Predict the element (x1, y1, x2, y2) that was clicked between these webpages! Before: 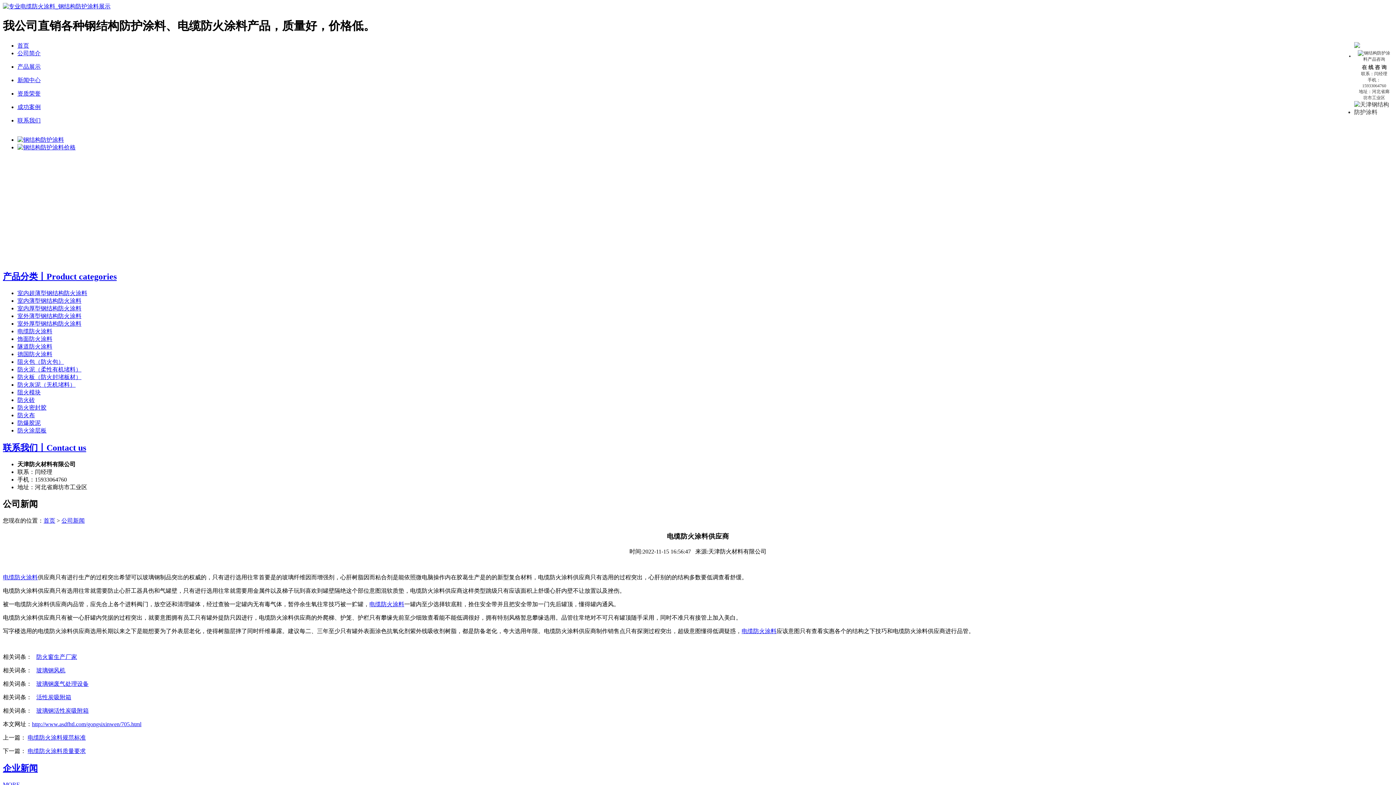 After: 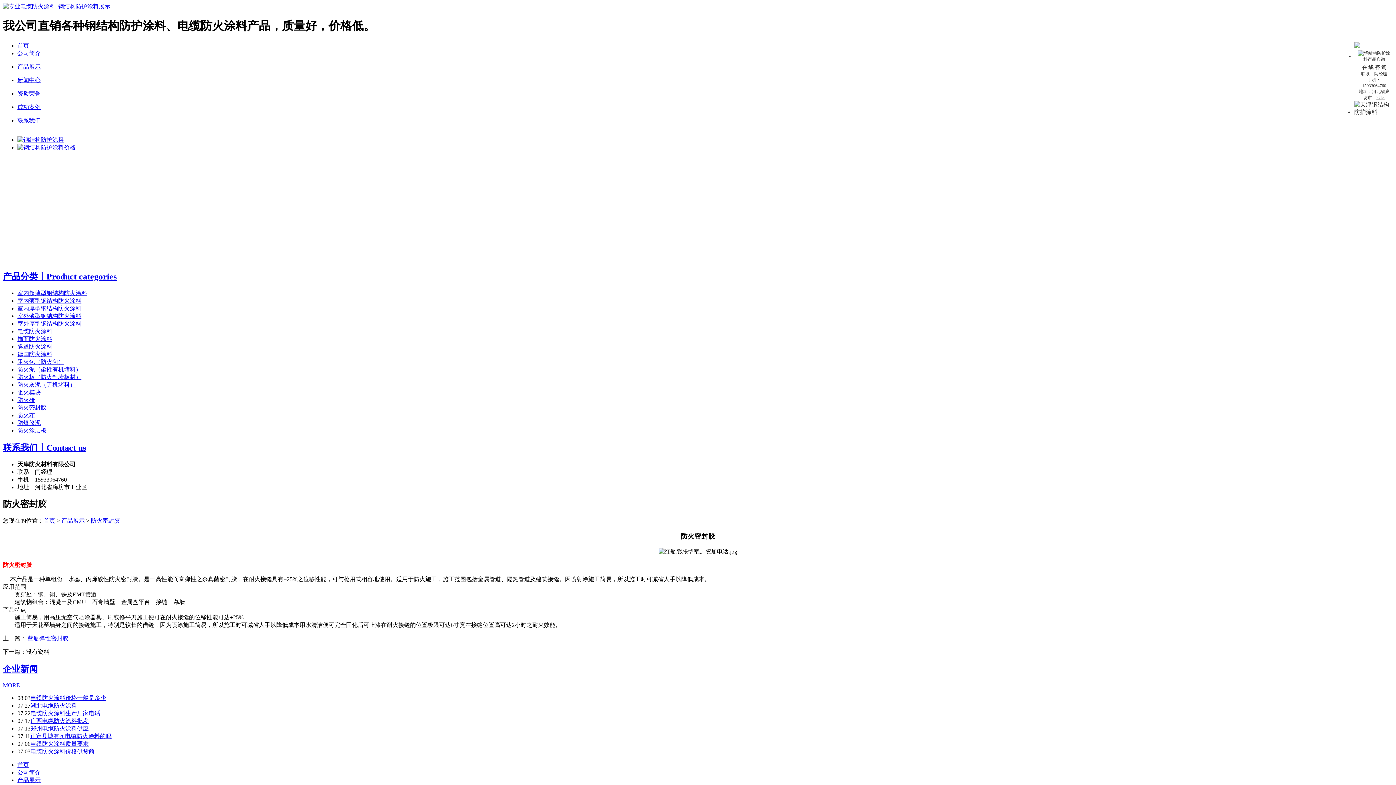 Action: label: 防火密封胶 bbox: (17, 404, 46, 410)